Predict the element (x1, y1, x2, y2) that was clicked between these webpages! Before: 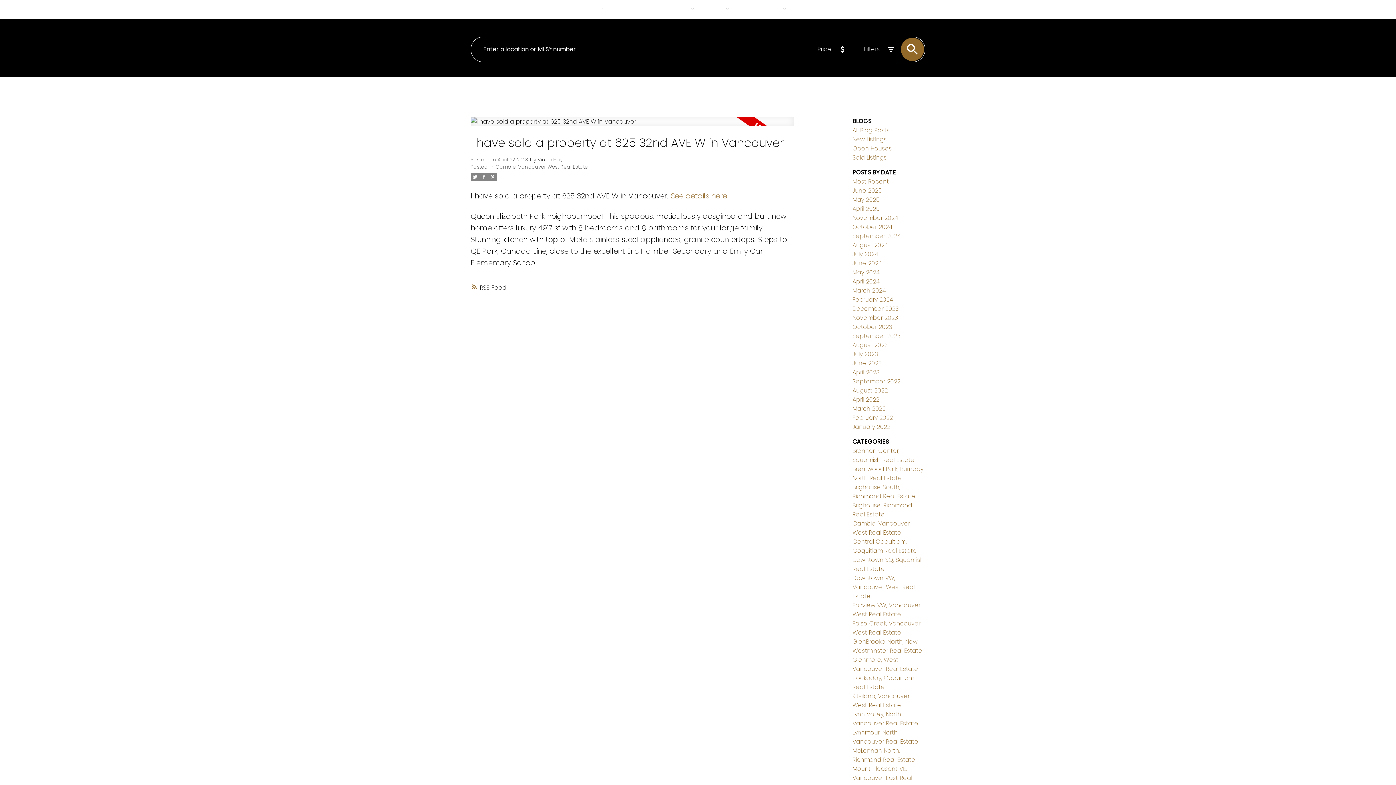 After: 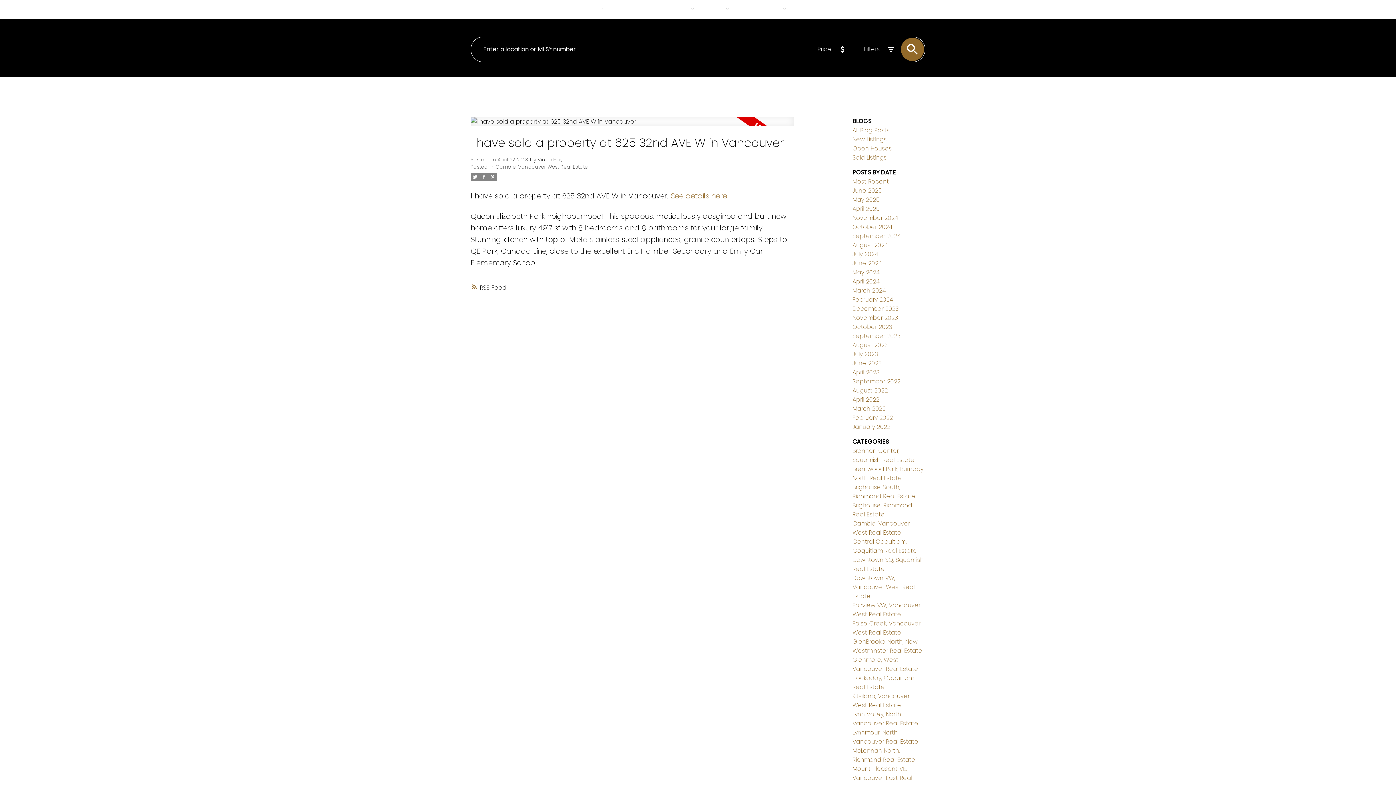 Action: bbox: (479, 172, 488, 181)